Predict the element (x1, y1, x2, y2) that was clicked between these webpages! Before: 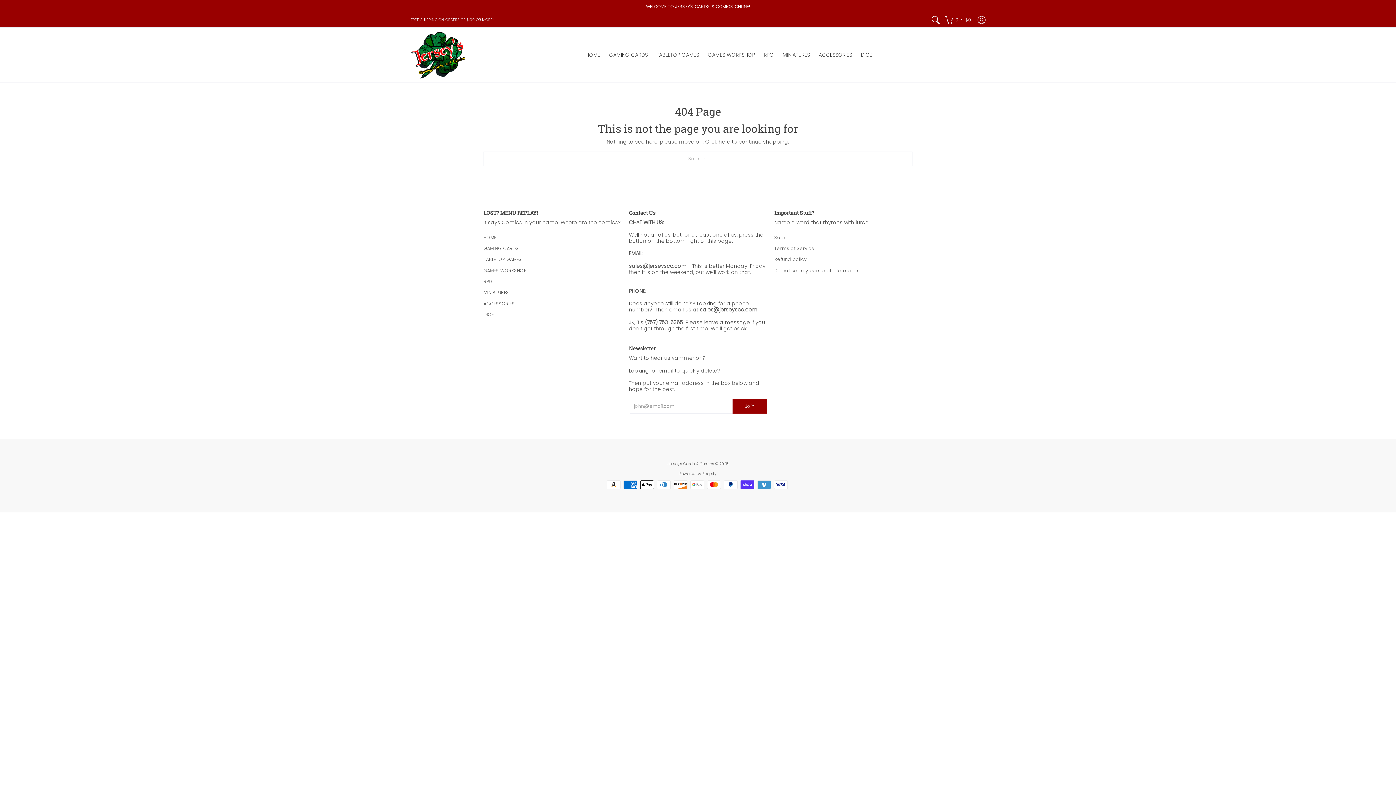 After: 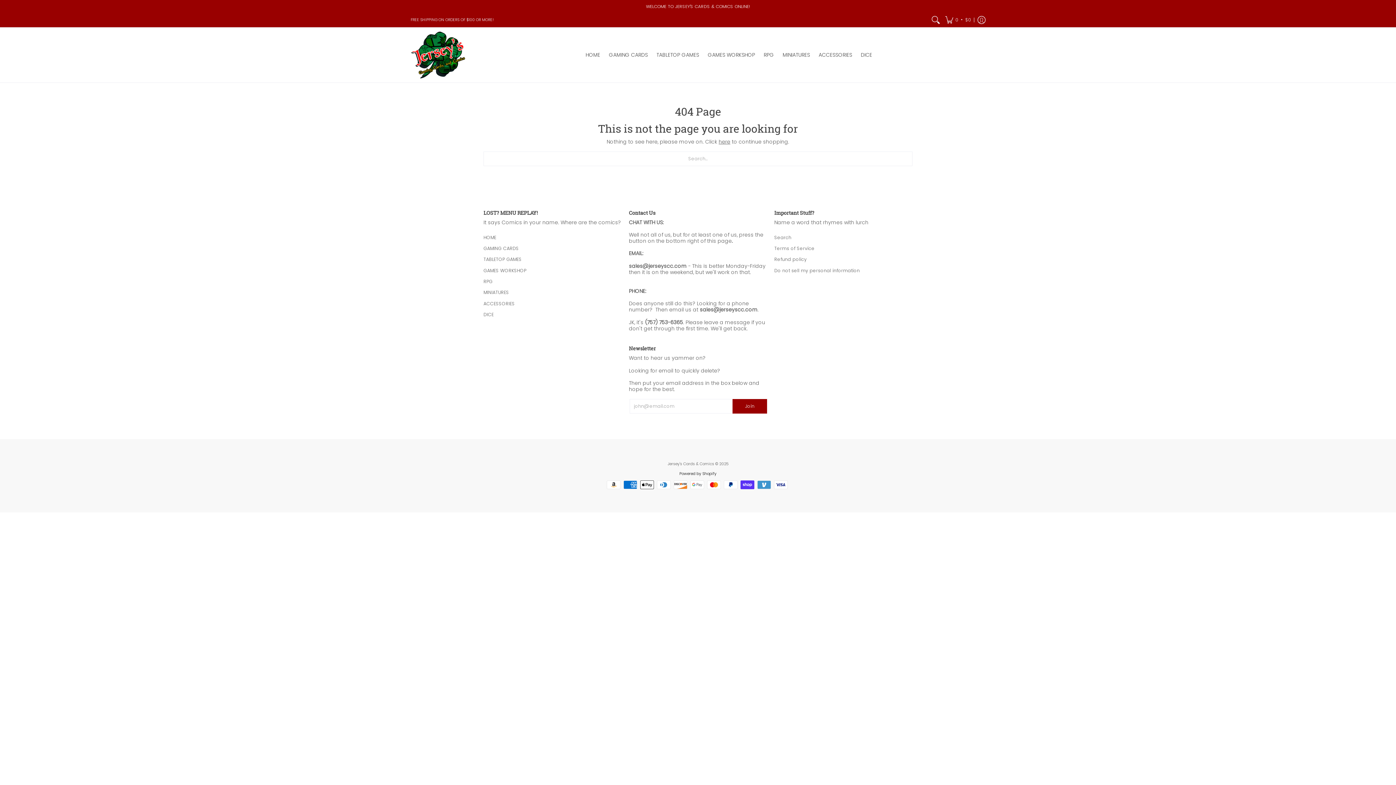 Action: bbox: (679, 471, 716, 476) label: Powered by Shopify